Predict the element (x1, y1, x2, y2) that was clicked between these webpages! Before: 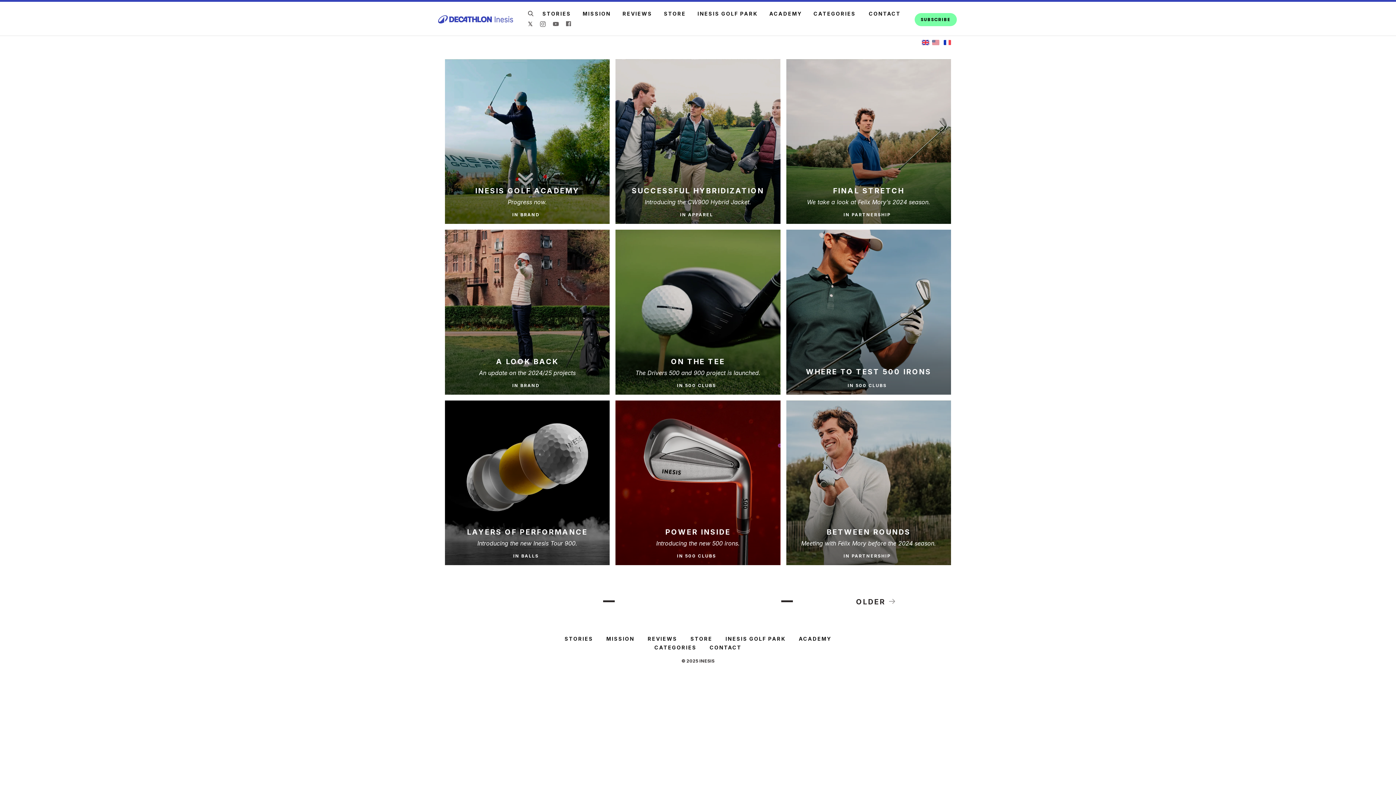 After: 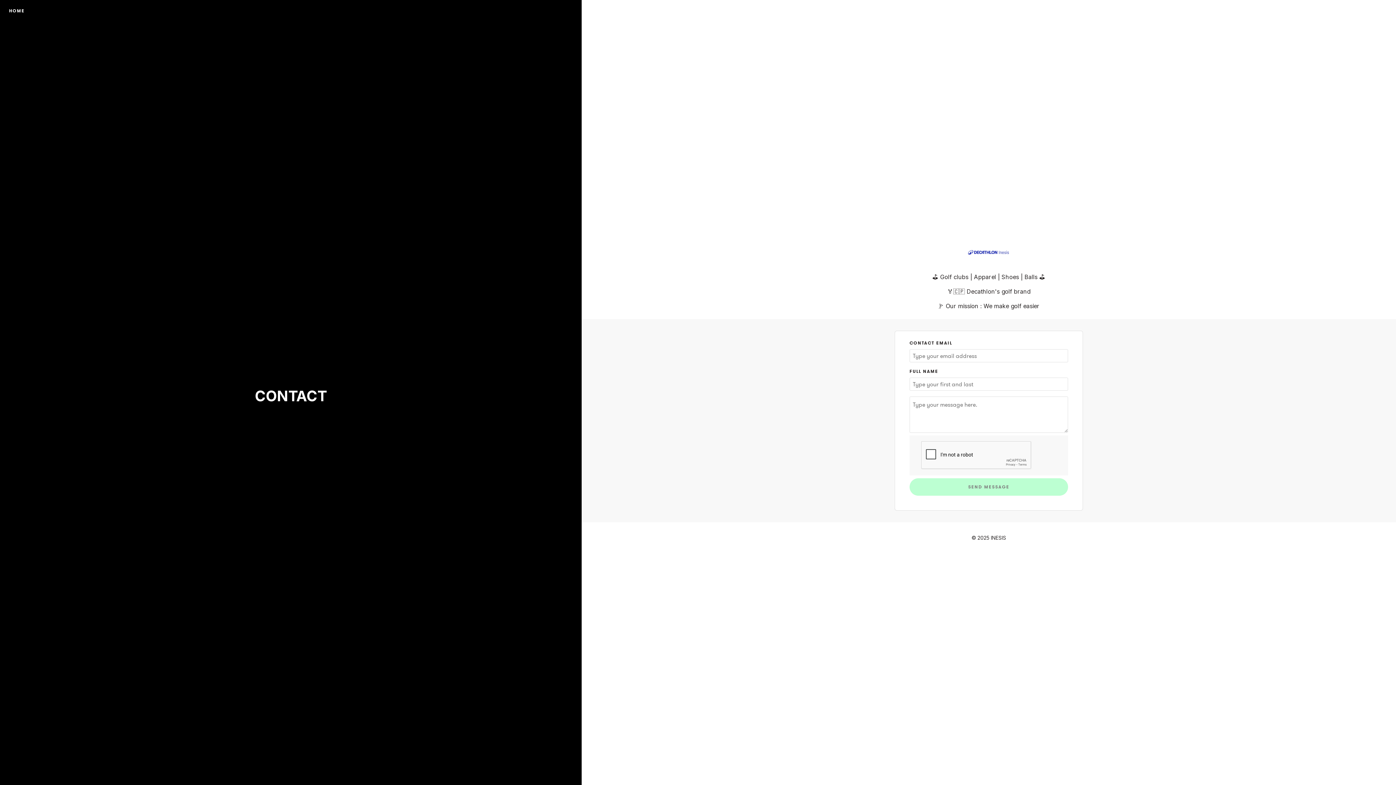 Action: label: CONTACT bbox: (704, 644, 747, 650)